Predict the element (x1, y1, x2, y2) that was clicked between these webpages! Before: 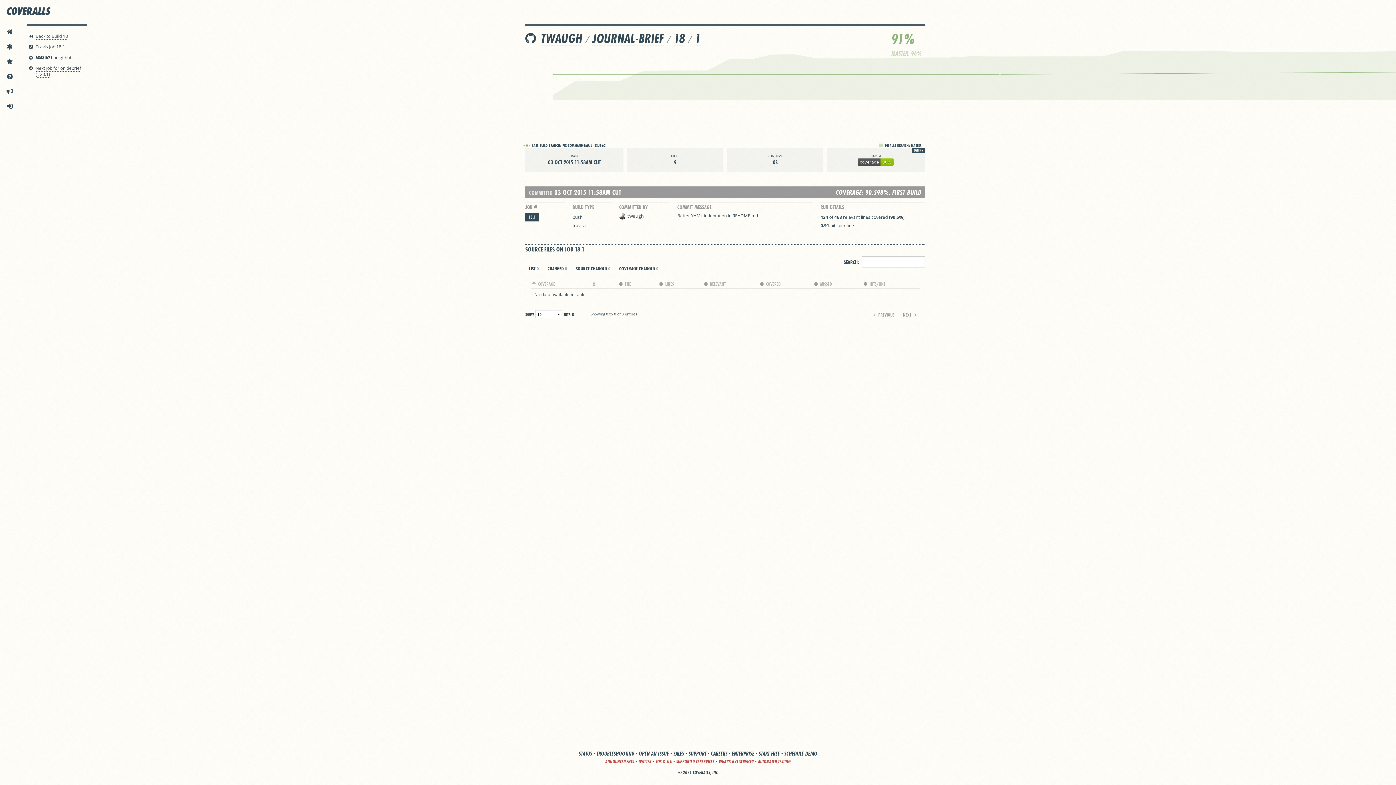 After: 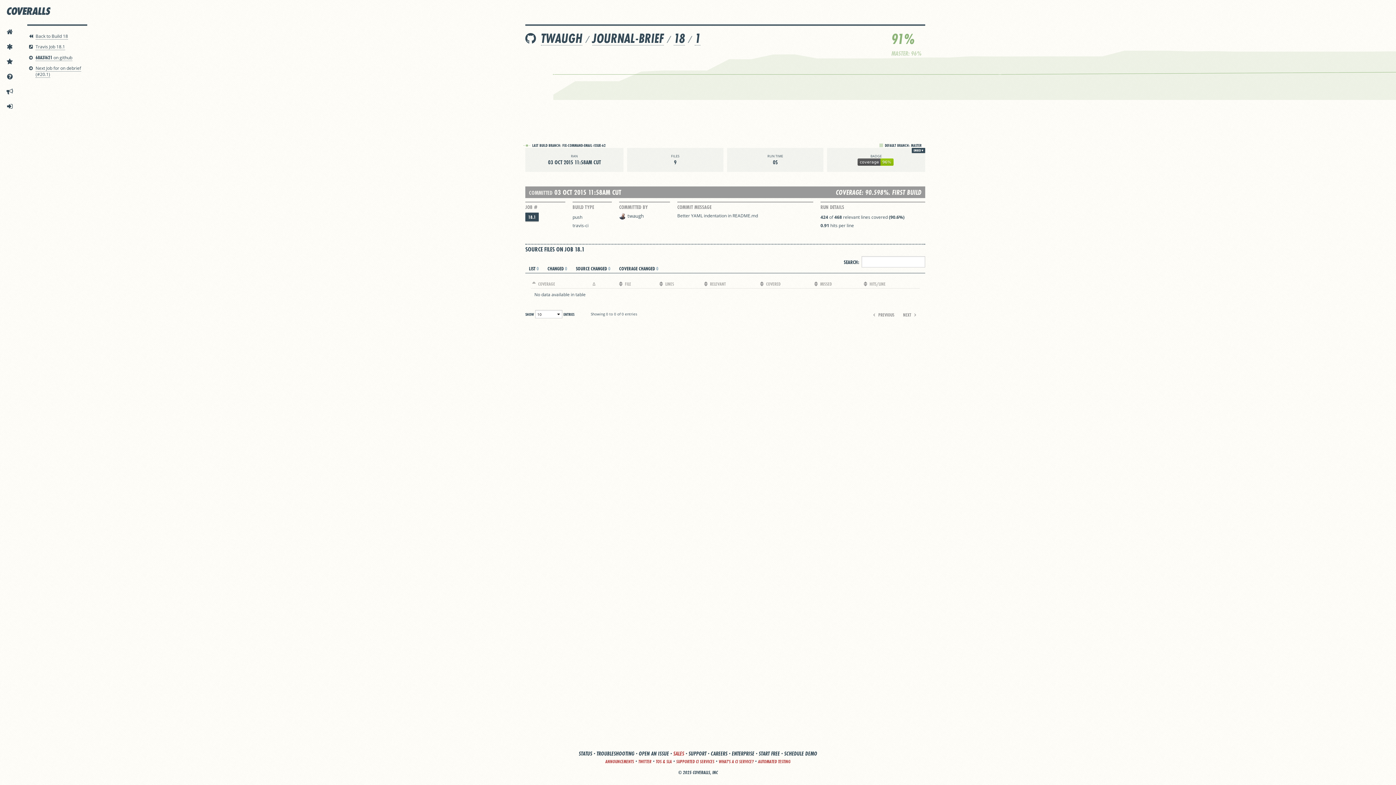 Action: label: SALES bbox: (673, 750, 684, 757)